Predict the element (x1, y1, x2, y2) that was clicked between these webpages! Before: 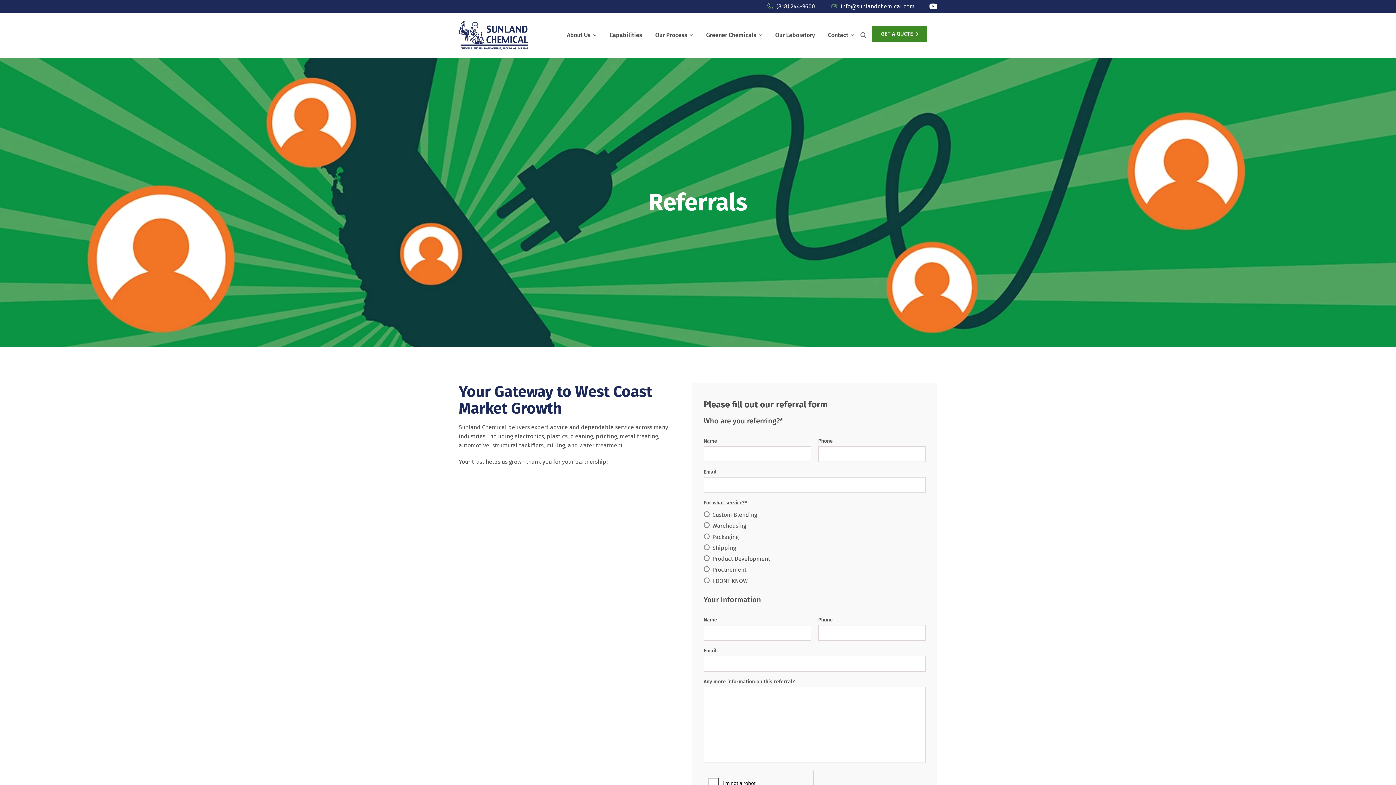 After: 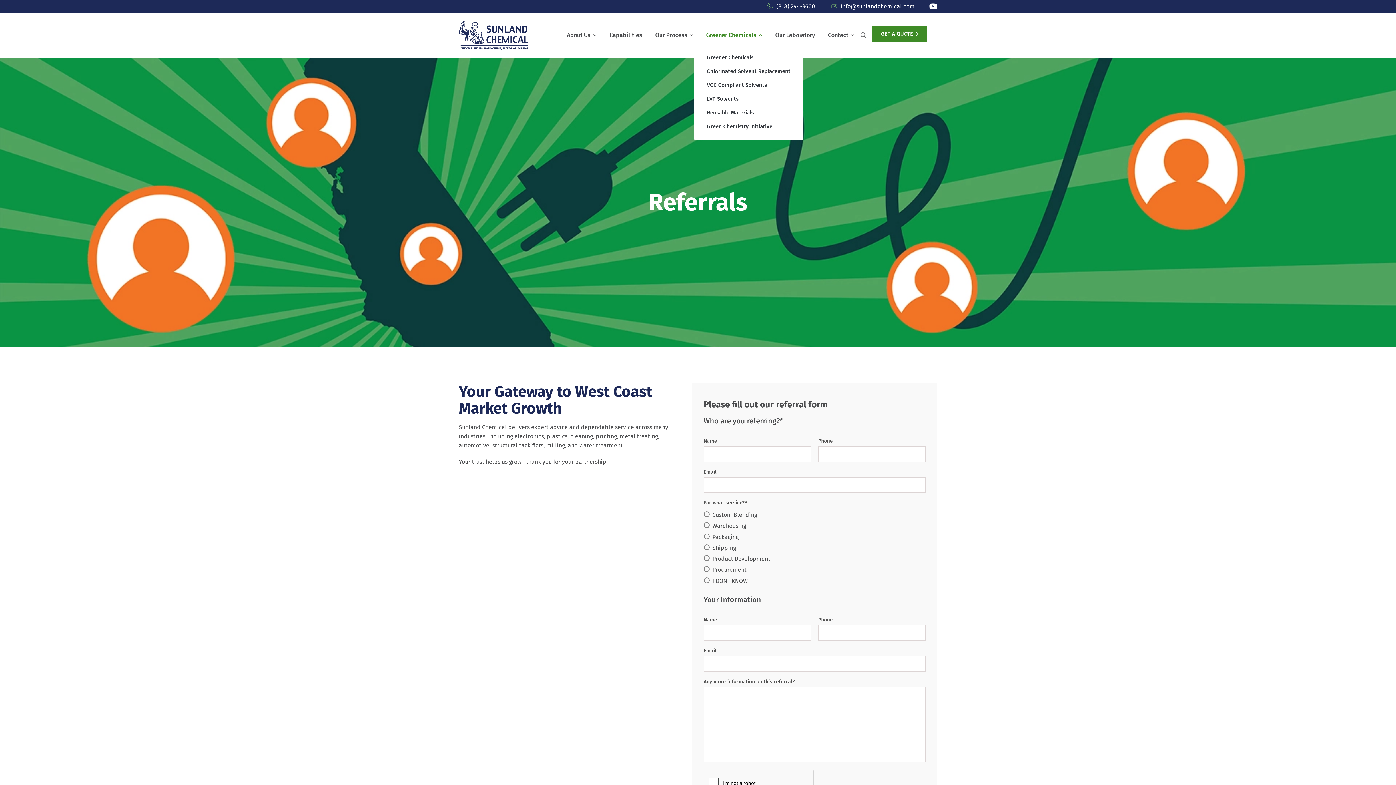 Action: bbox: (699, 26, 768, 43) label: Greener Chemicals